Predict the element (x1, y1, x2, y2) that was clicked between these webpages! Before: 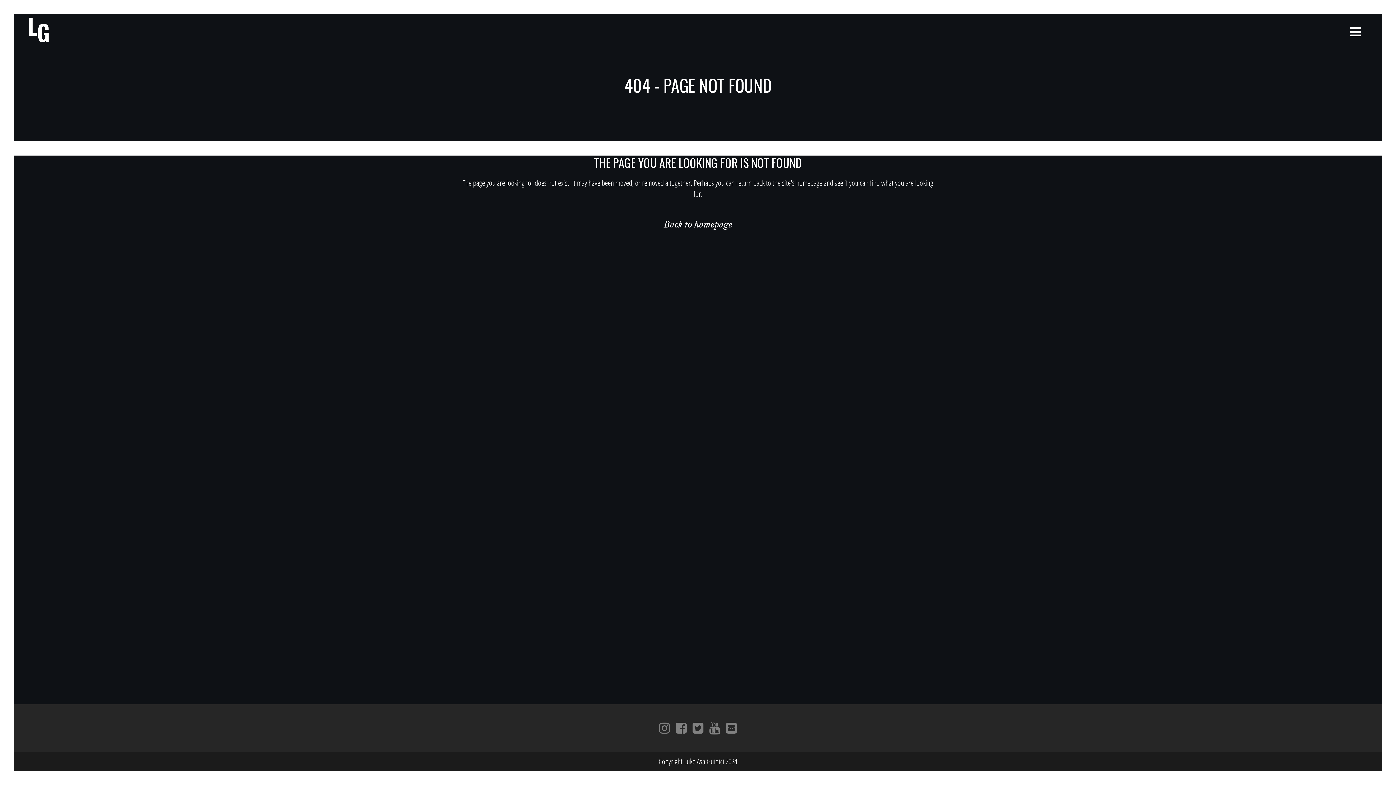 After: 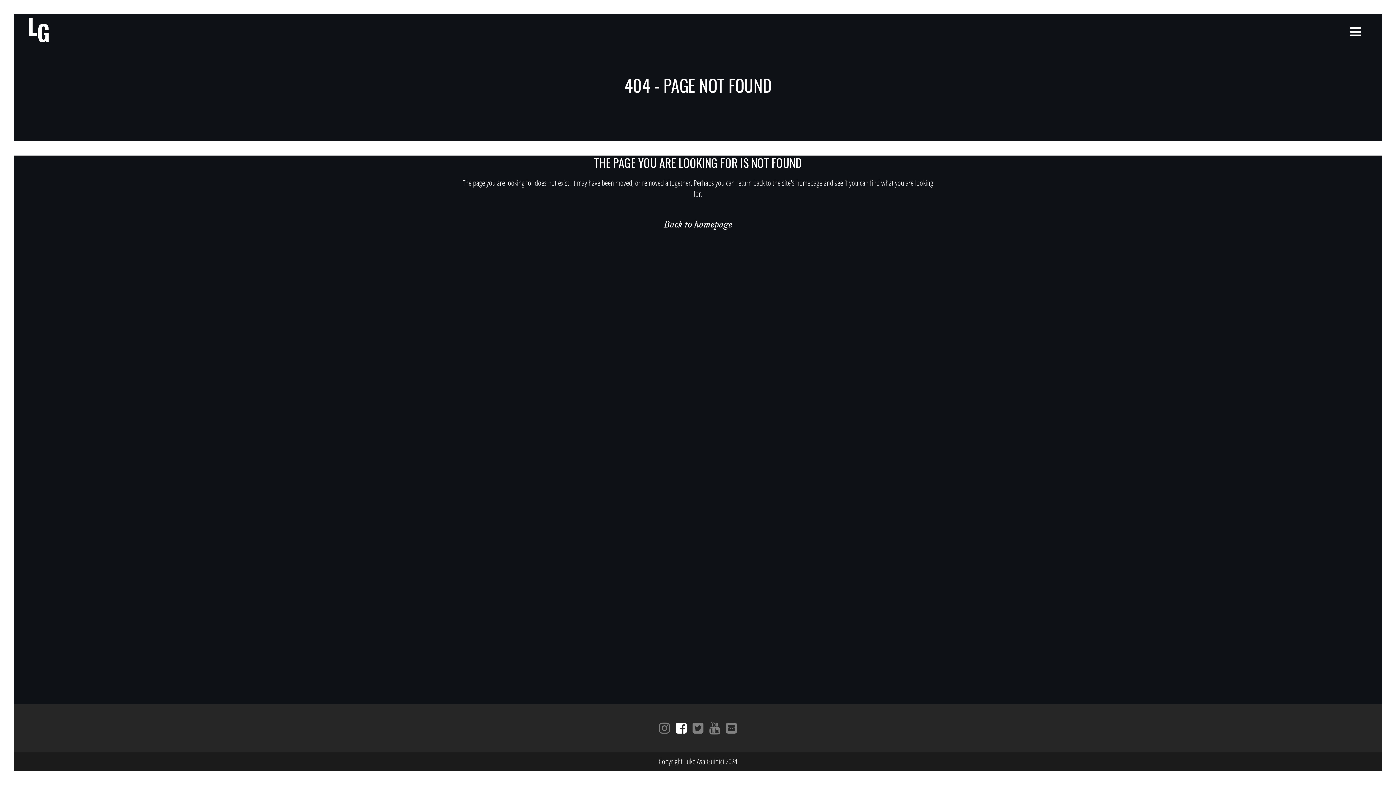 Action: bbox: (676, 723, 692, 735)